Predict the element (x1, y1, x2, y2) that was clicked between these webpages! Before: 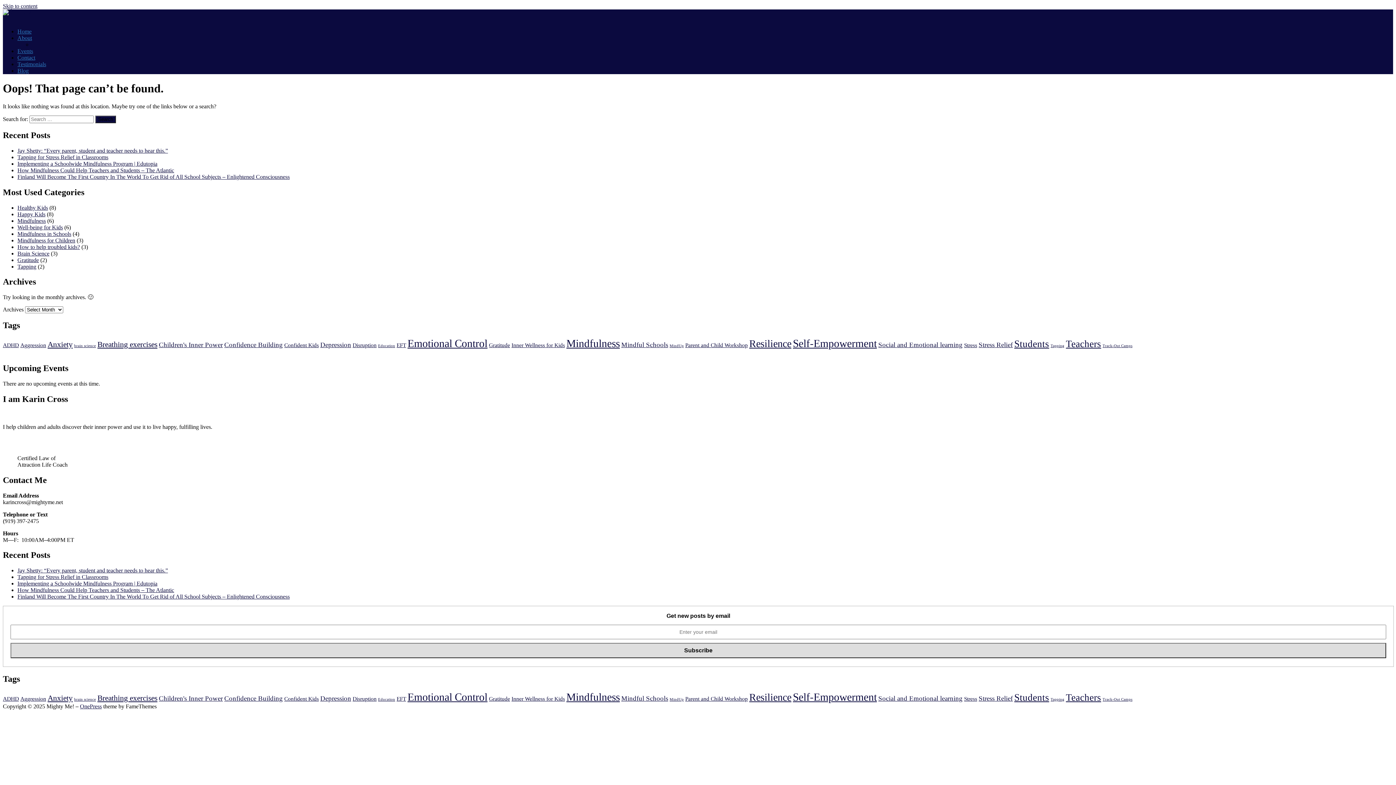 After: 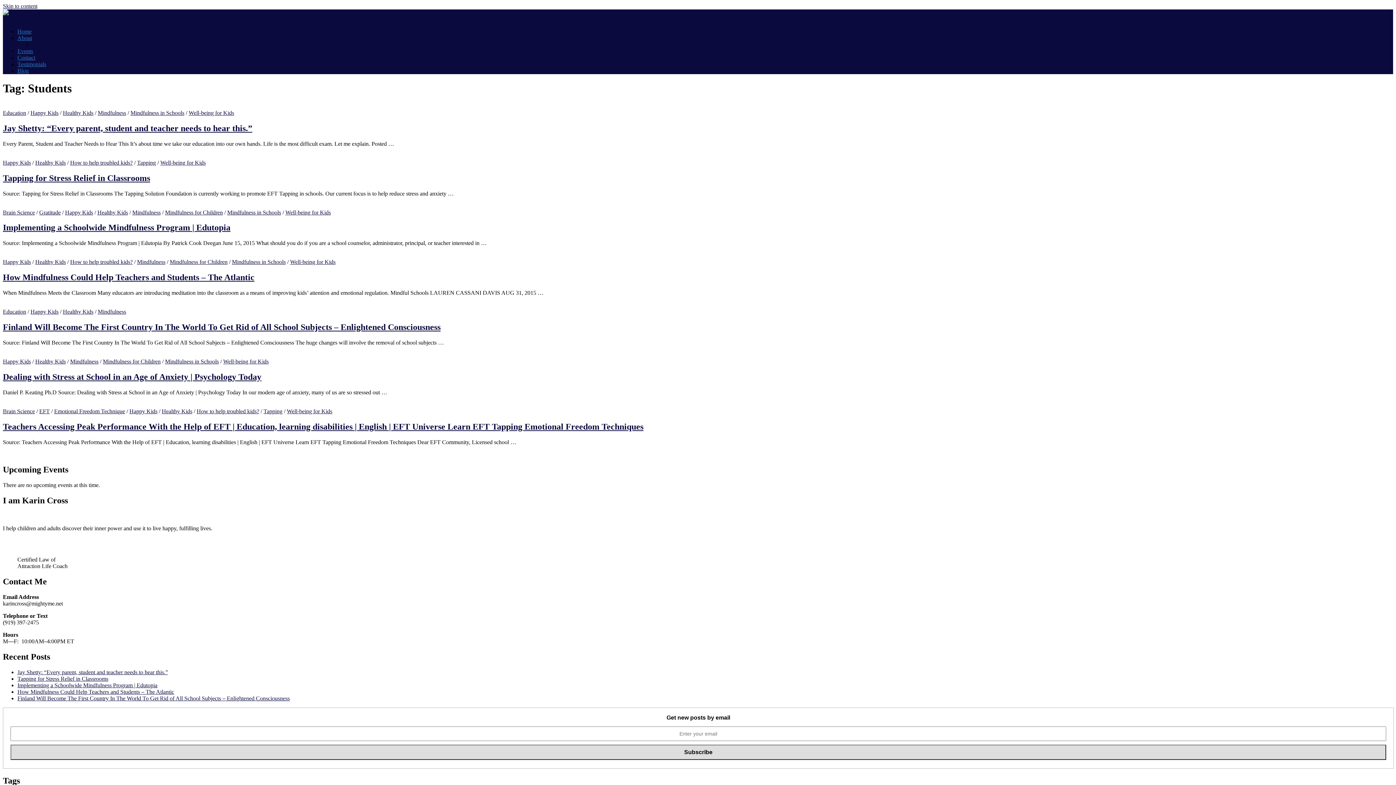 Action: label: Students (7 items) bbox: (1014, 338, 1049, 349)